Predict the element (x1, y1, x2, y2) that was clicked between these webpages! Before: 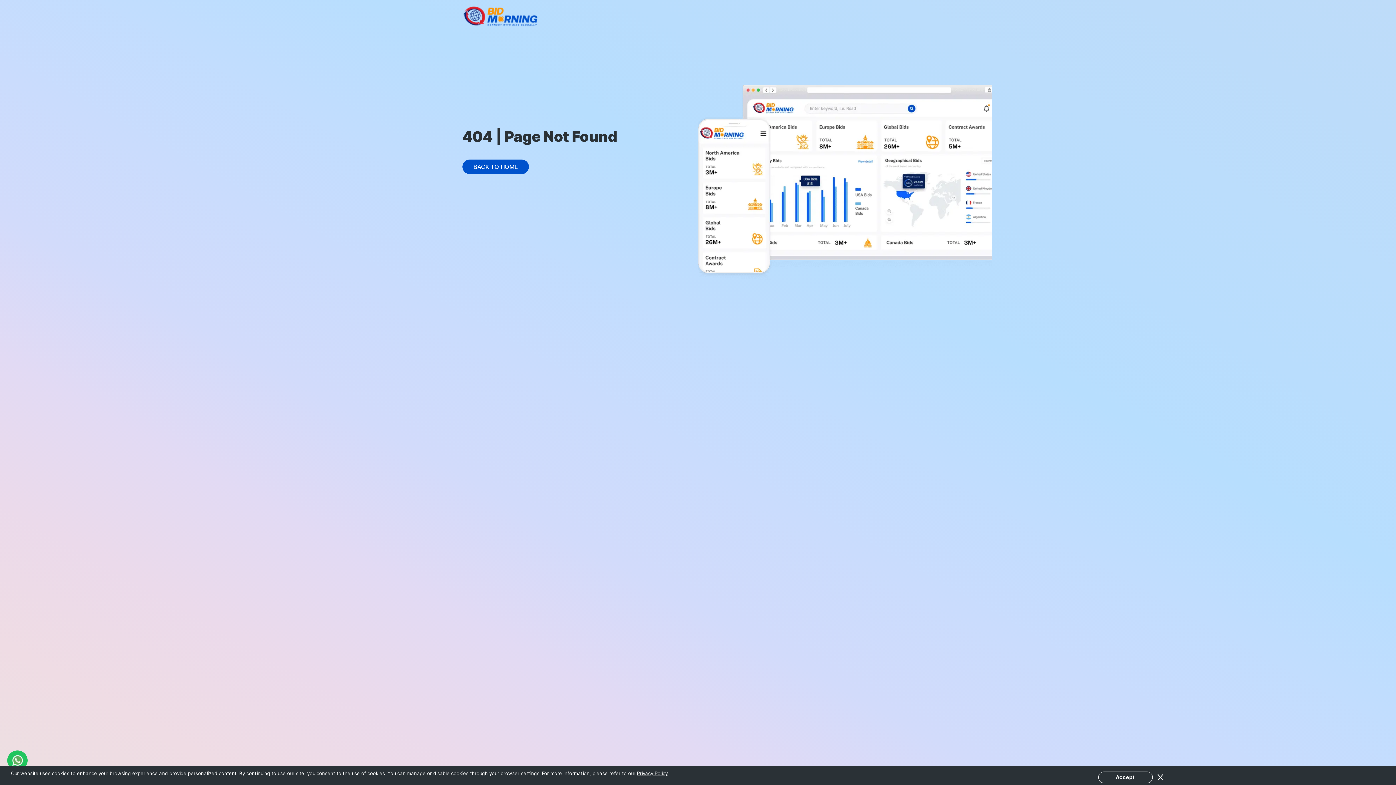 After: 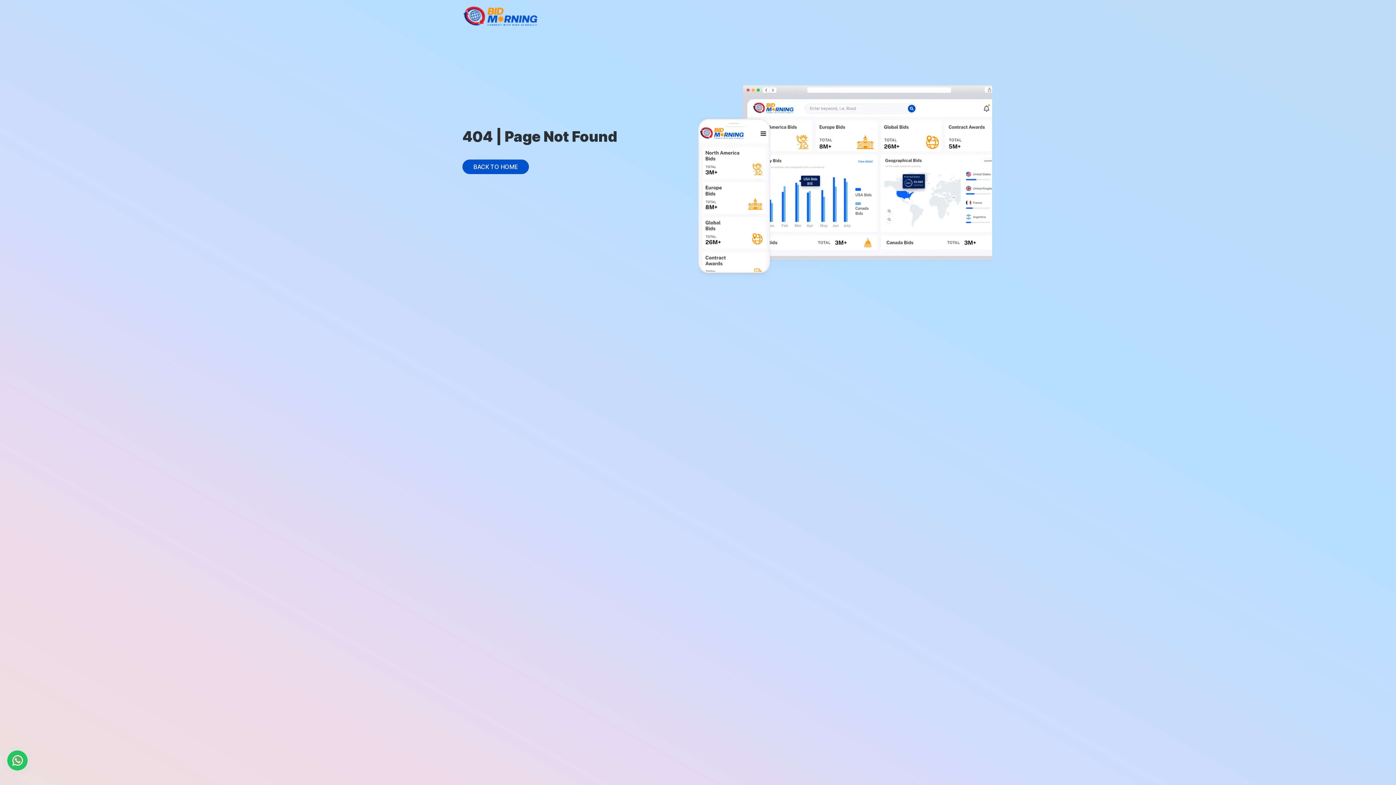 Action: label: Accept bbox: (1098, 772, 1152, 783)